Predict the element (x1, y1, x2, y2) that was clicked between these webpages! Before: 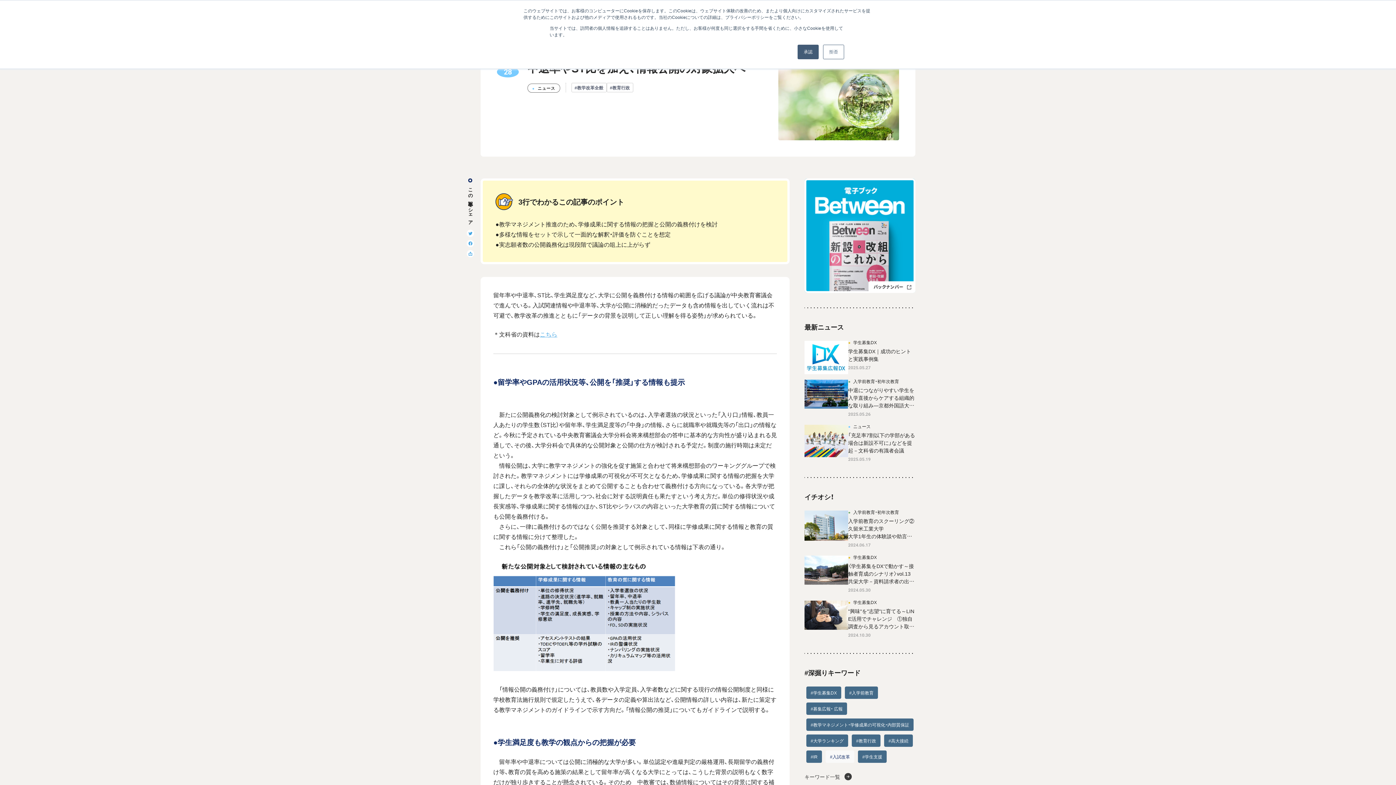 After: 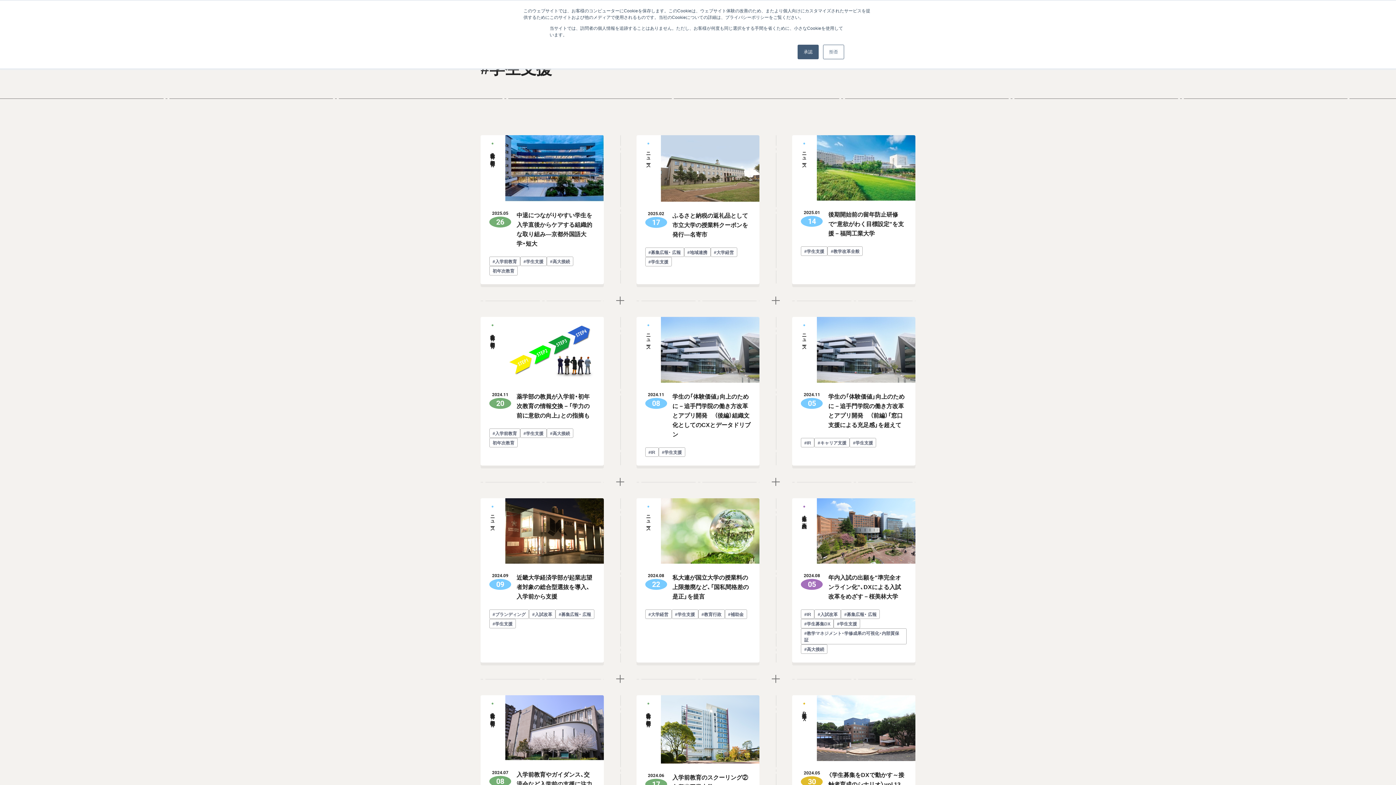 Action: bbox: (858, 750, 886, 763) label: #学生支援